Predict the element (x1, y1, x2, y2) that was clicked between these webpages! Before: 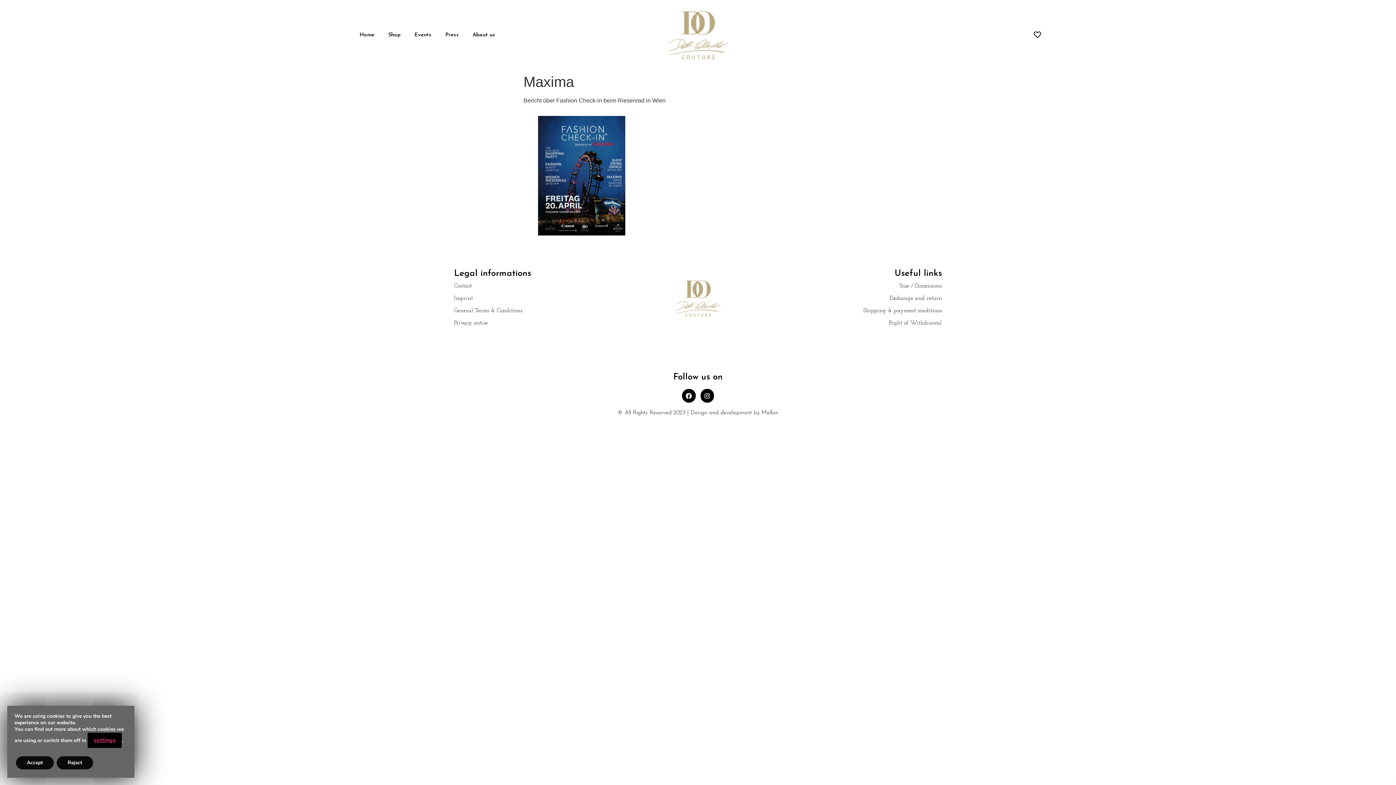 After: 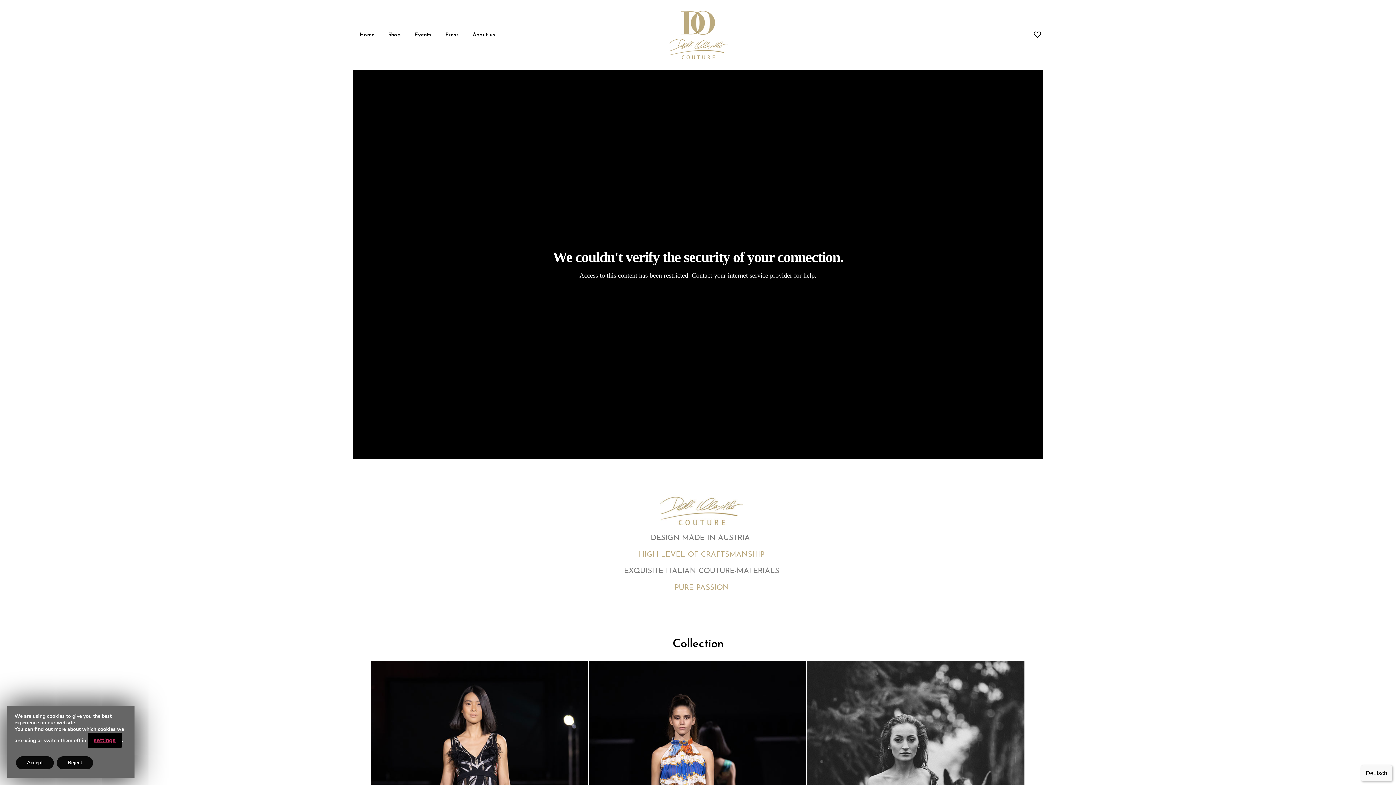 Action: label: Home bbox: (352, 30, 381, 39)